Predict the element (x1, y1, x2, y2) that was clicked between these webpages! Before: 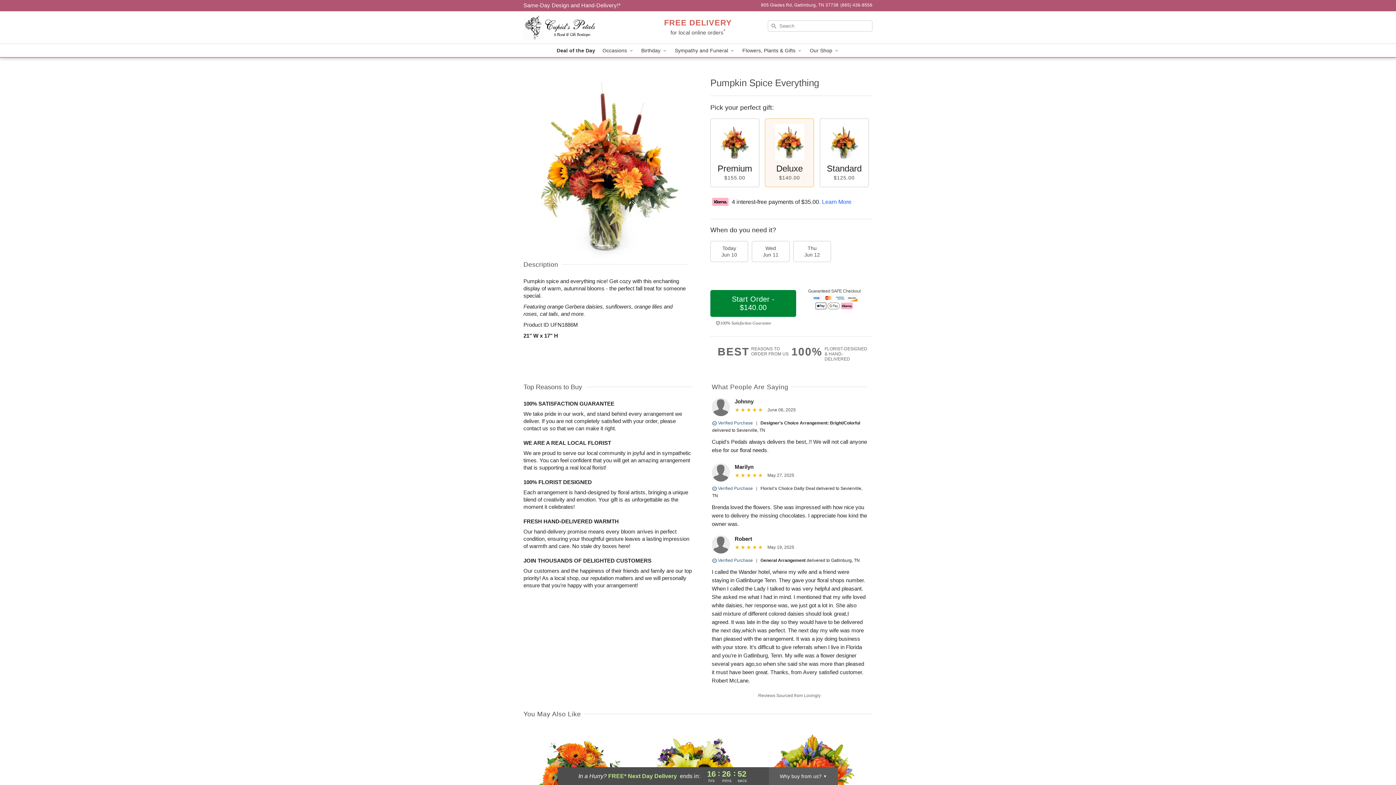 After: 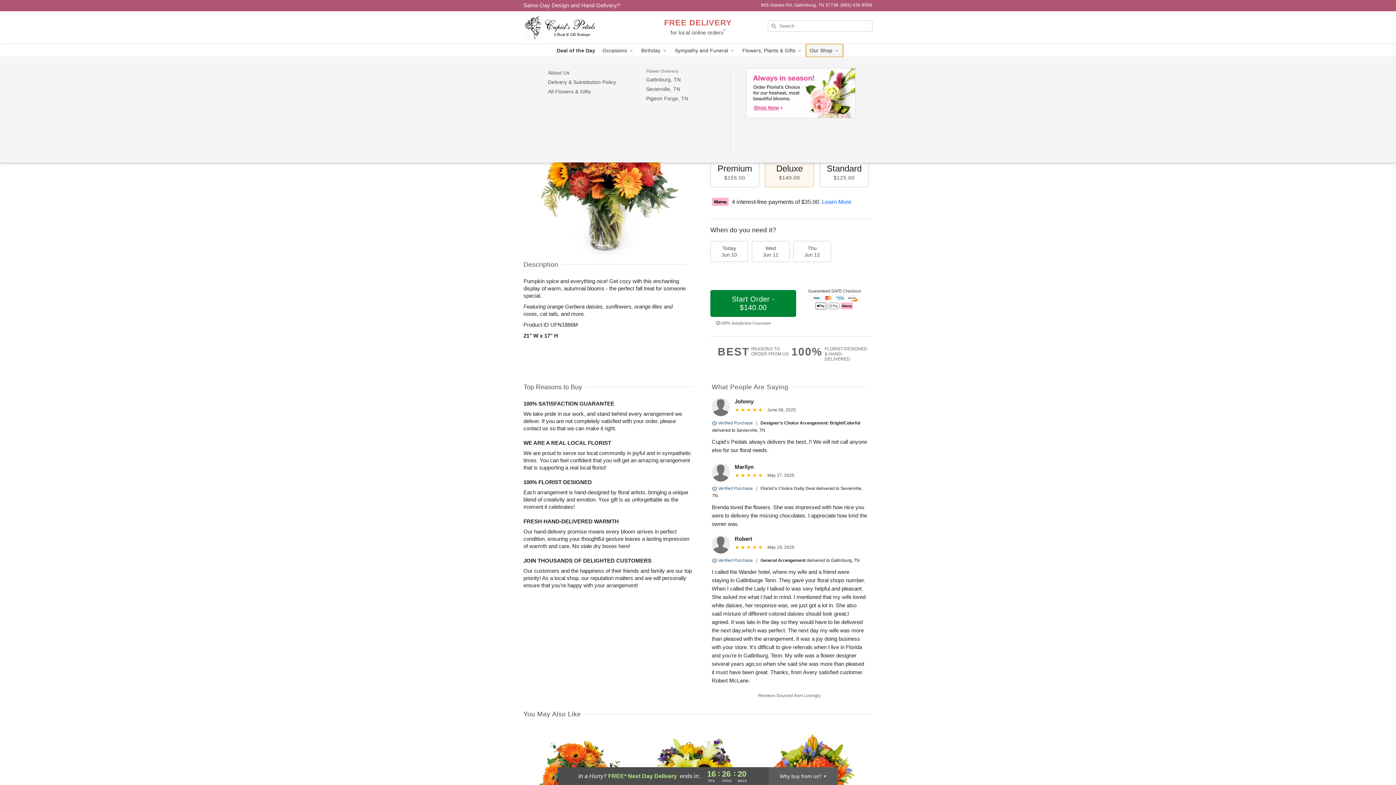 Action: bbox: (806, 44, 843, 57) label: Our Shop 